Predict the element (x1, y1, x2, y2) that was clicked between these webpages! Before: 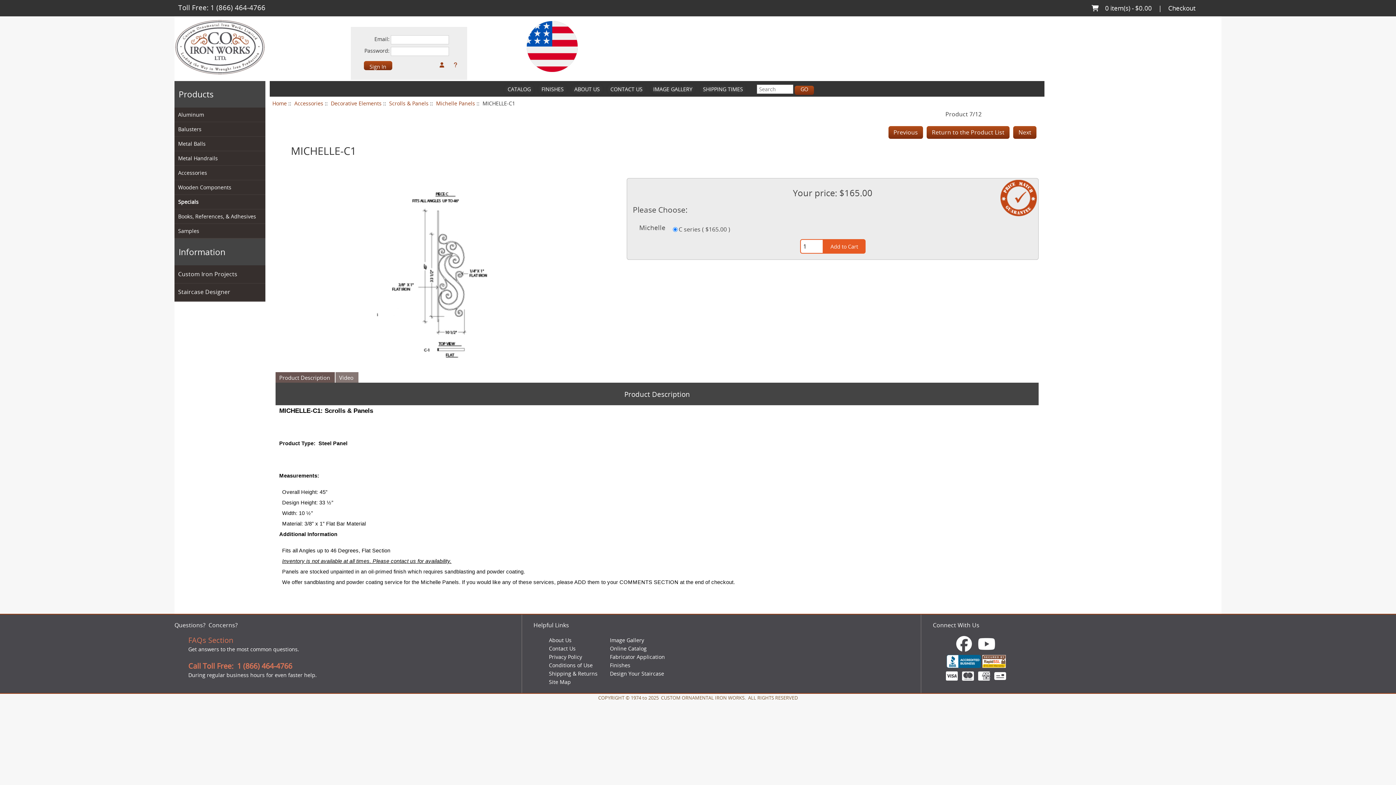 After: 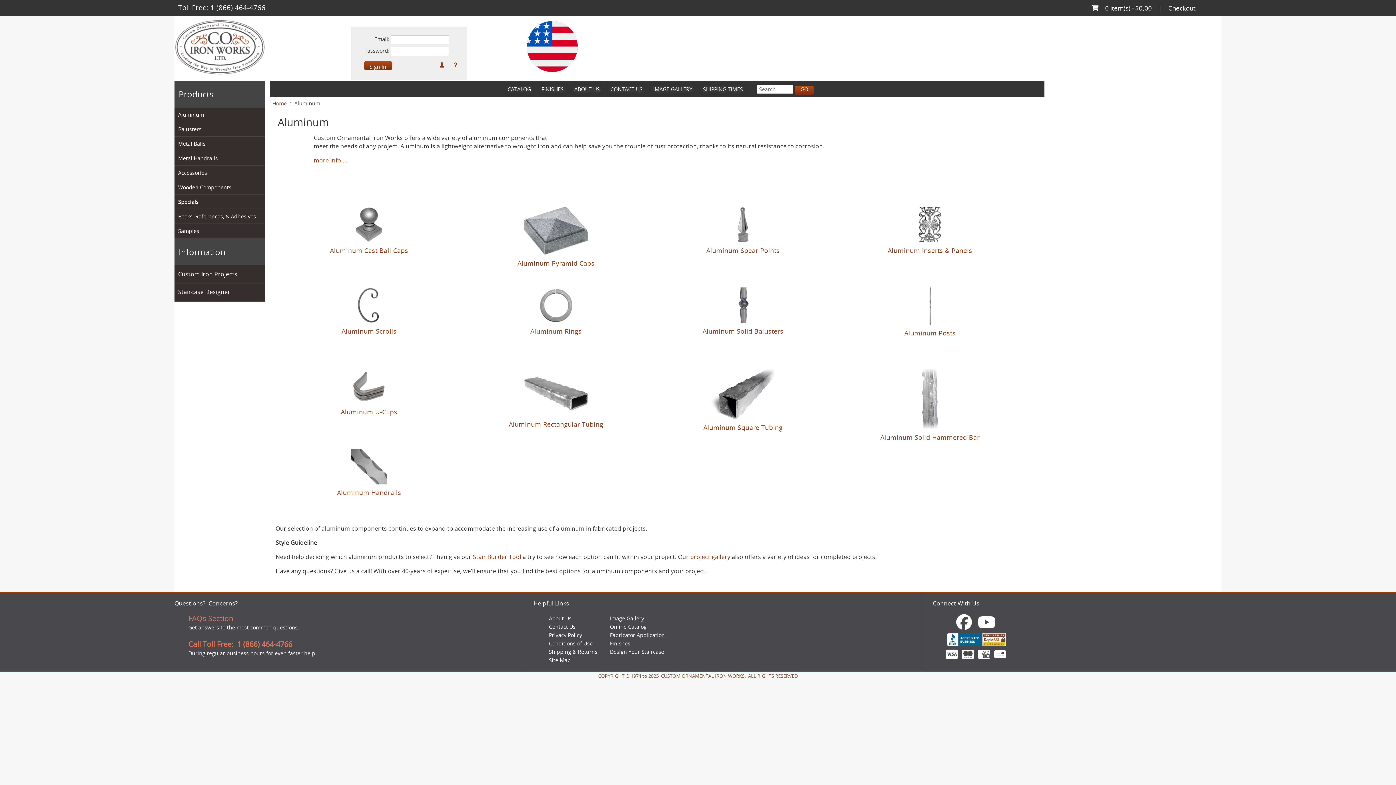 Action: label: Aluminum bbox: (178, 110, 265, 118)